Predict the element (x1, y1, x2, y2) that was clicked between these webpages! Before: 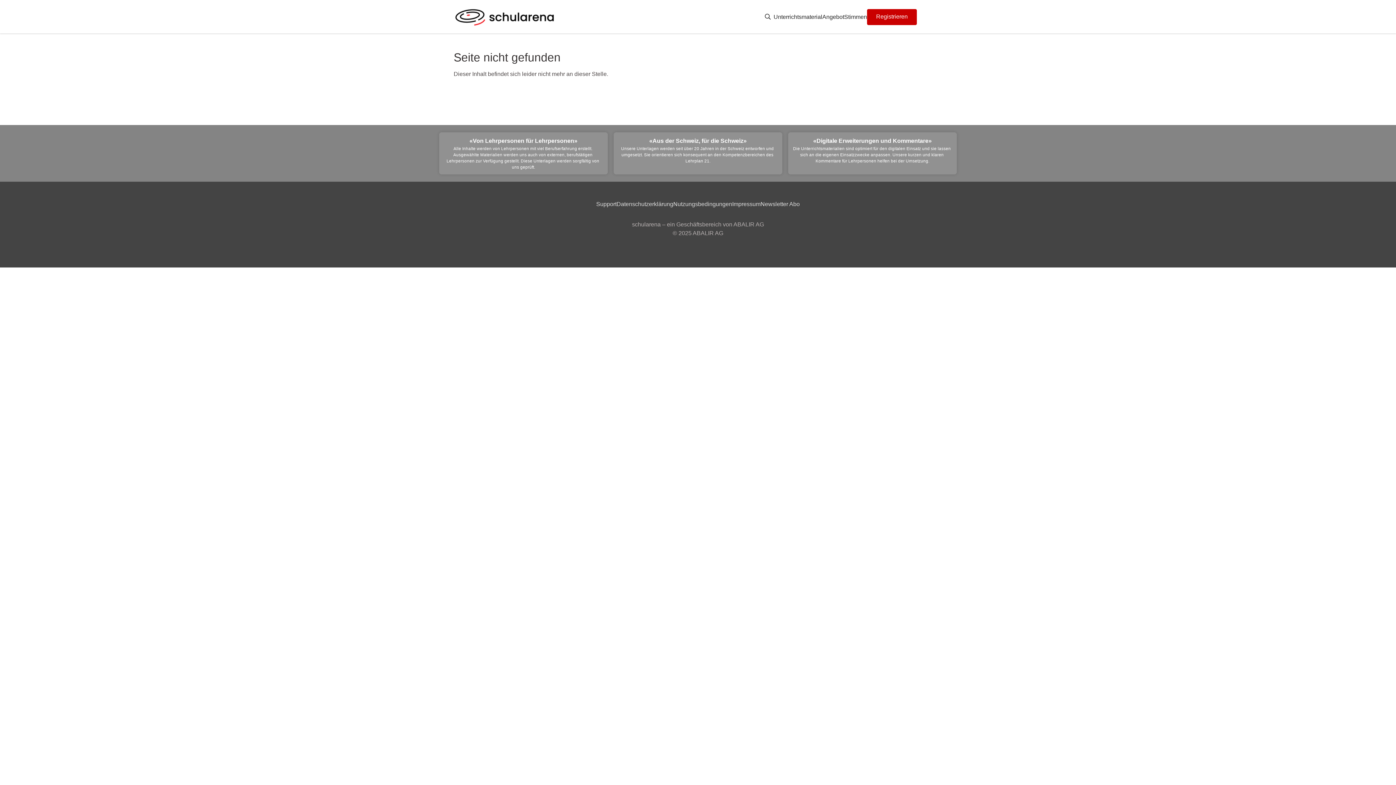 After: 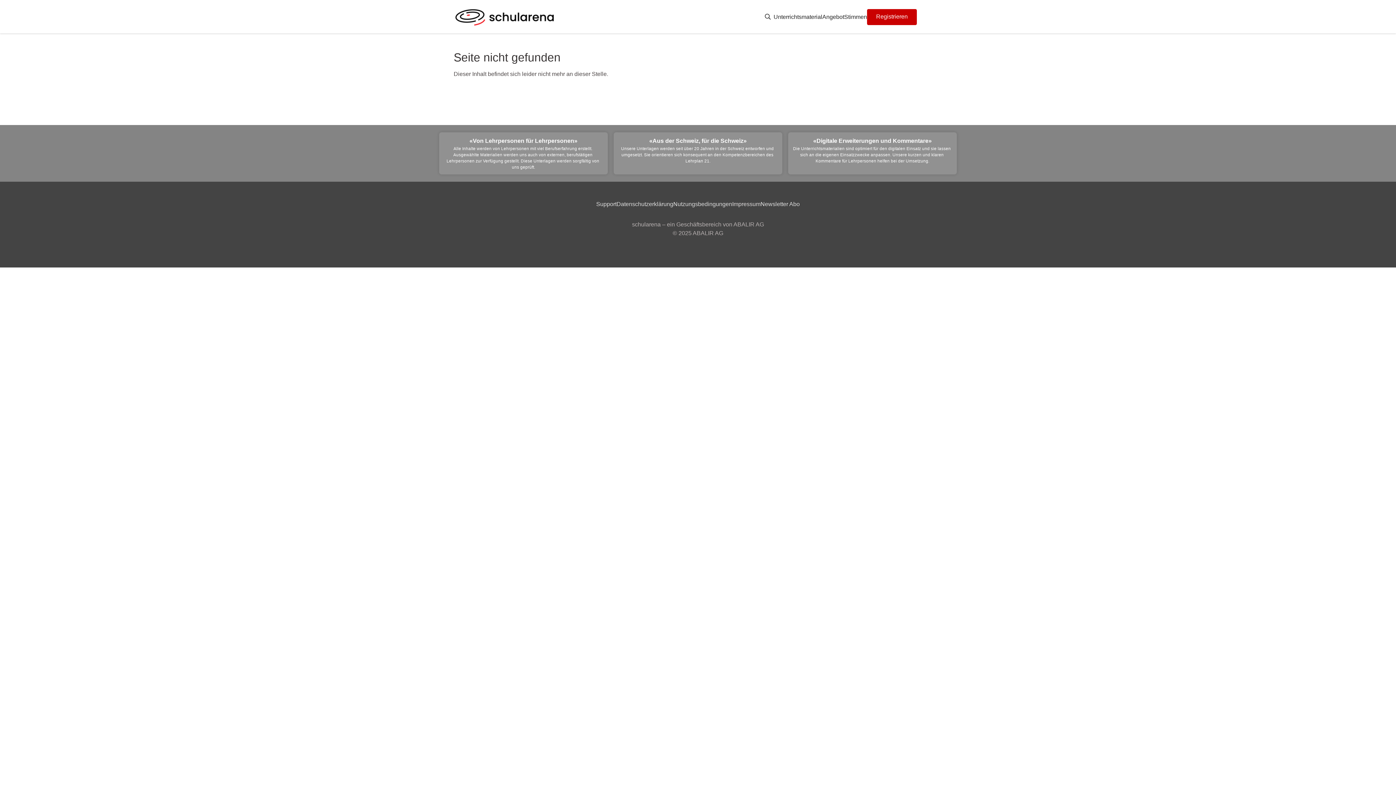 Action: bbox: (732, 200, 760, 208) label: Impressum